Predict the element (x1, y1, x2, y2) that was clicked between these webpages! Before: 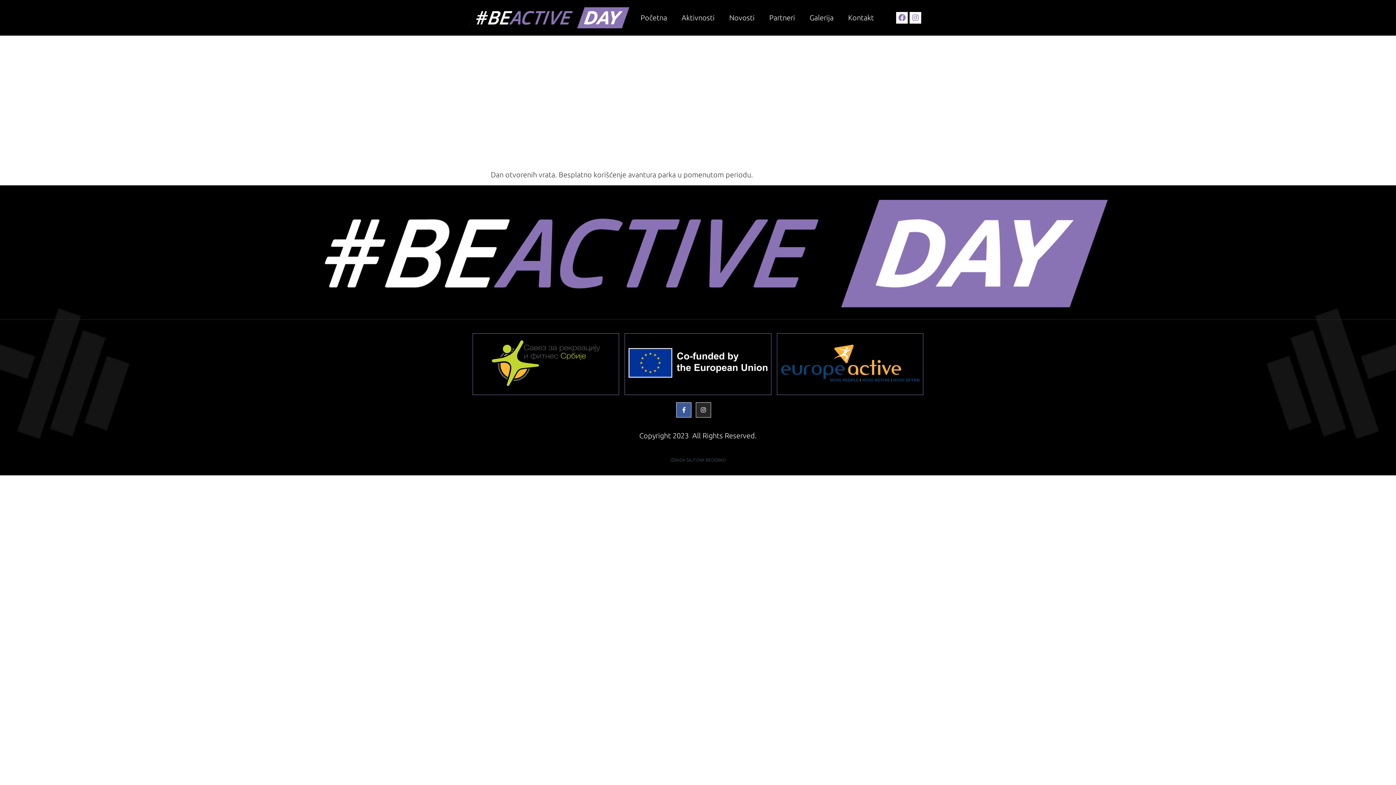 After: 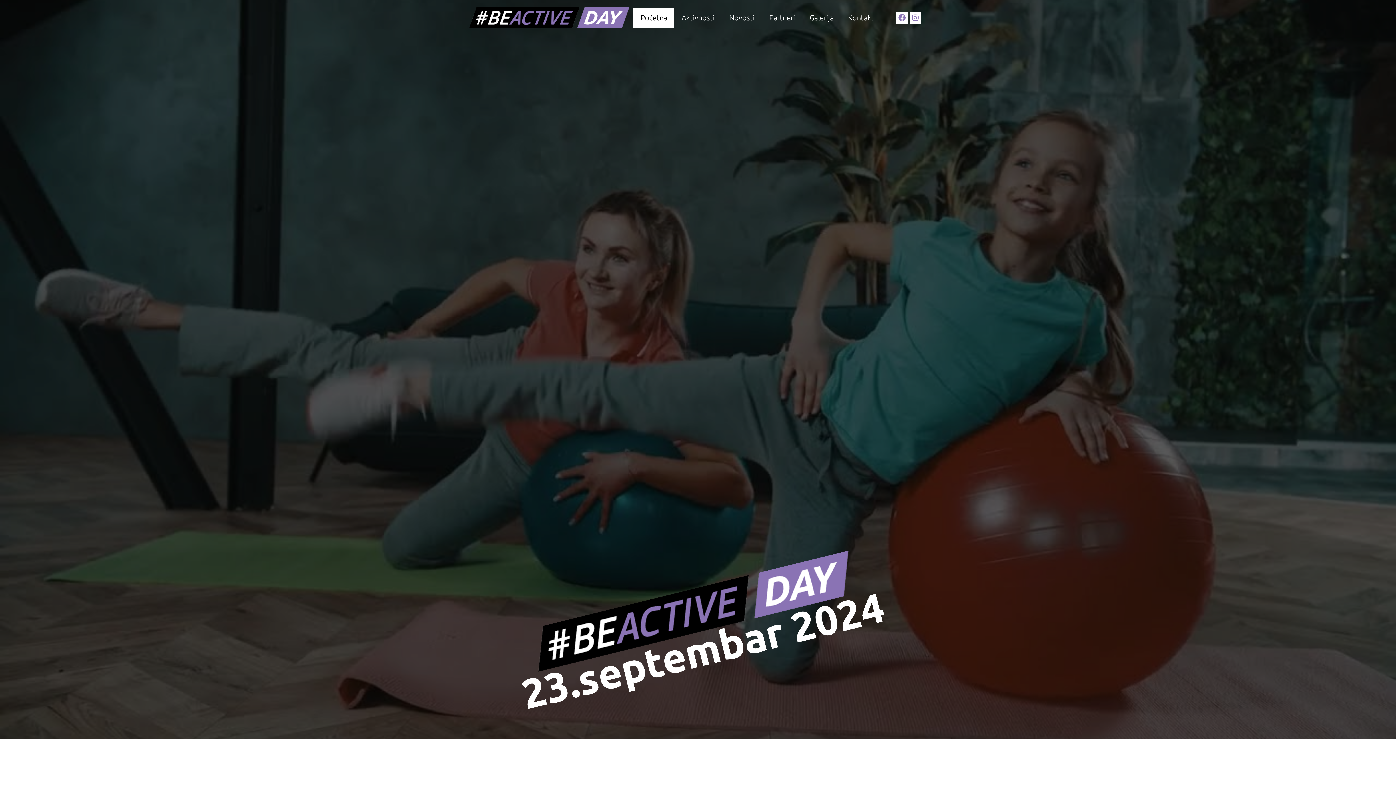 Action: bbox: (288, 200, 1108, 307)